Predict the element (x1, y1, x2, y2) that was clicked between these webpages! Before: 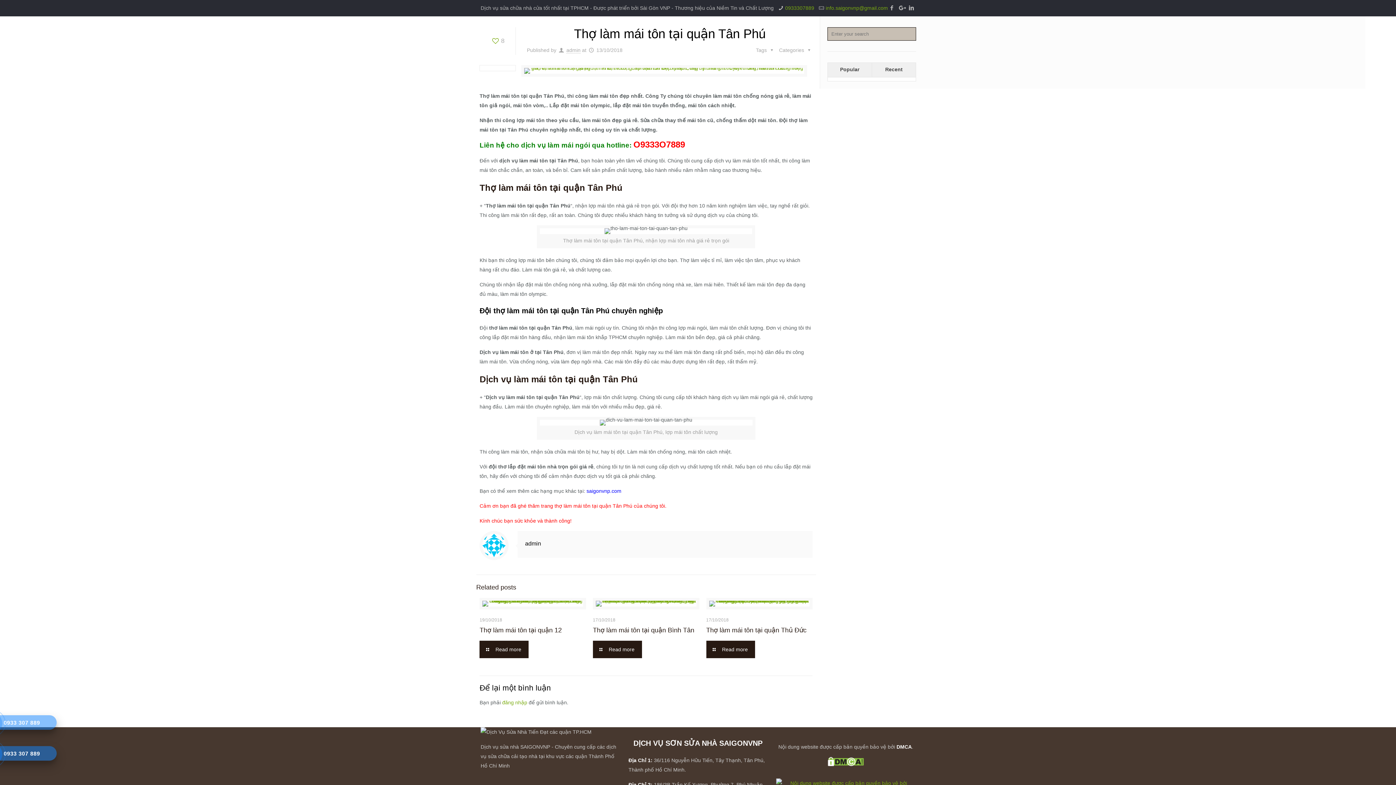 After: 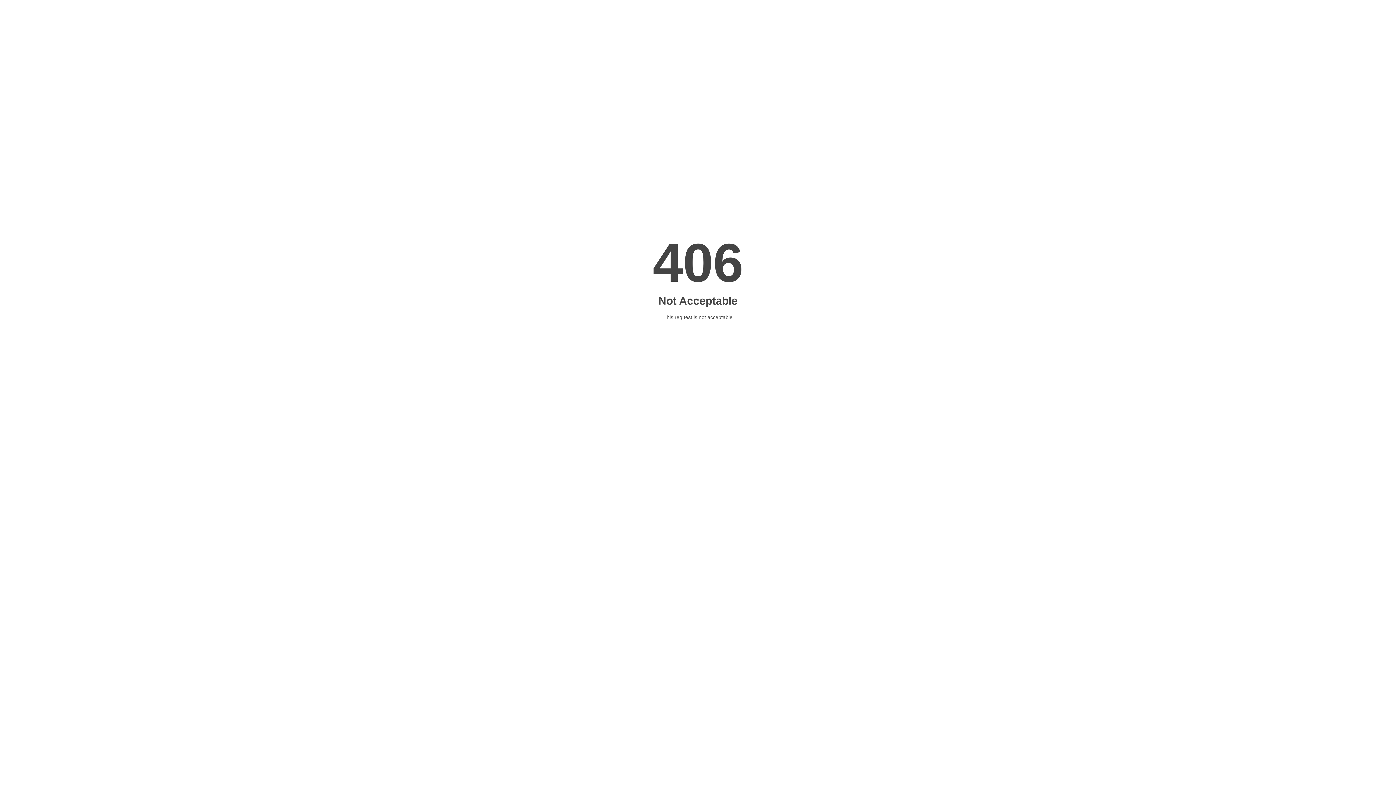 Action: bbox: (502, 700, 527, 705) label: đăng nhập